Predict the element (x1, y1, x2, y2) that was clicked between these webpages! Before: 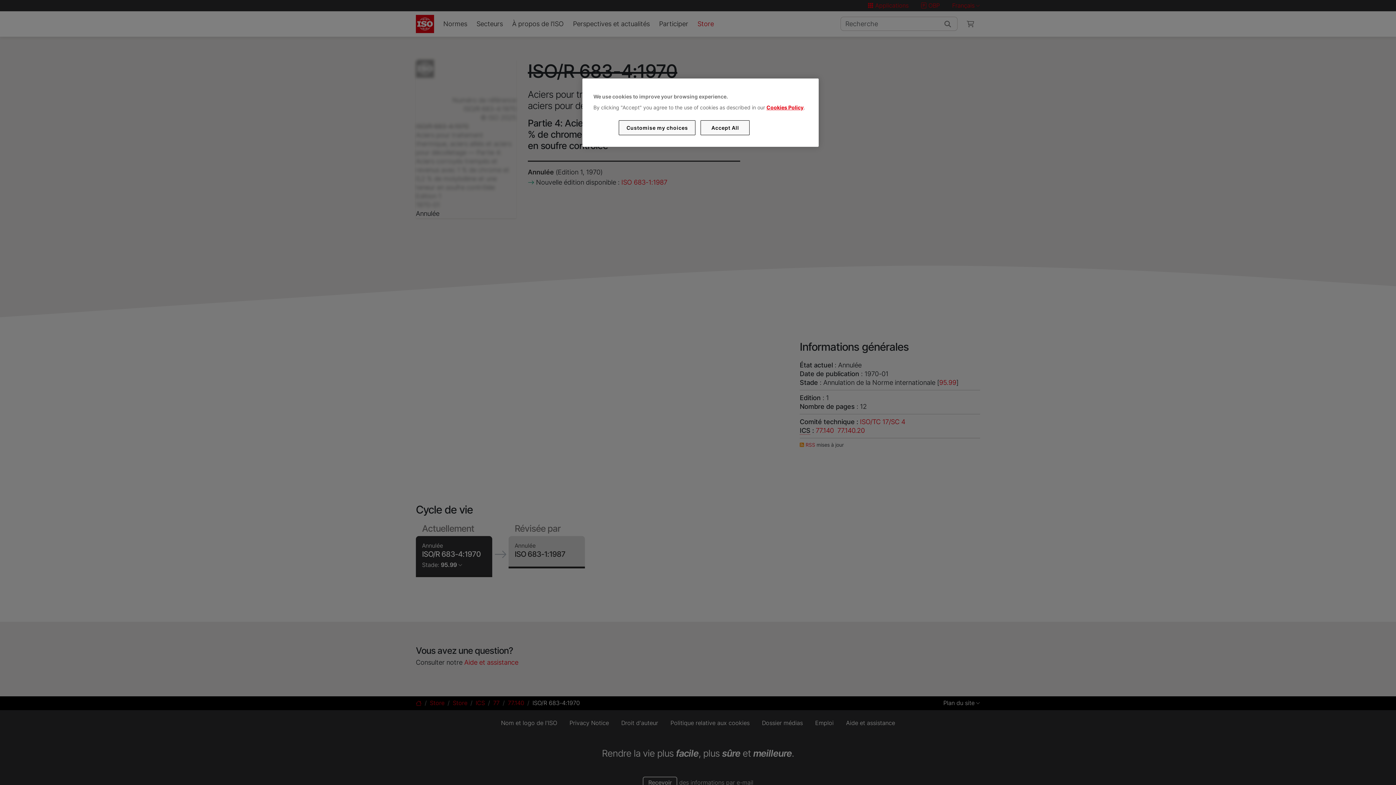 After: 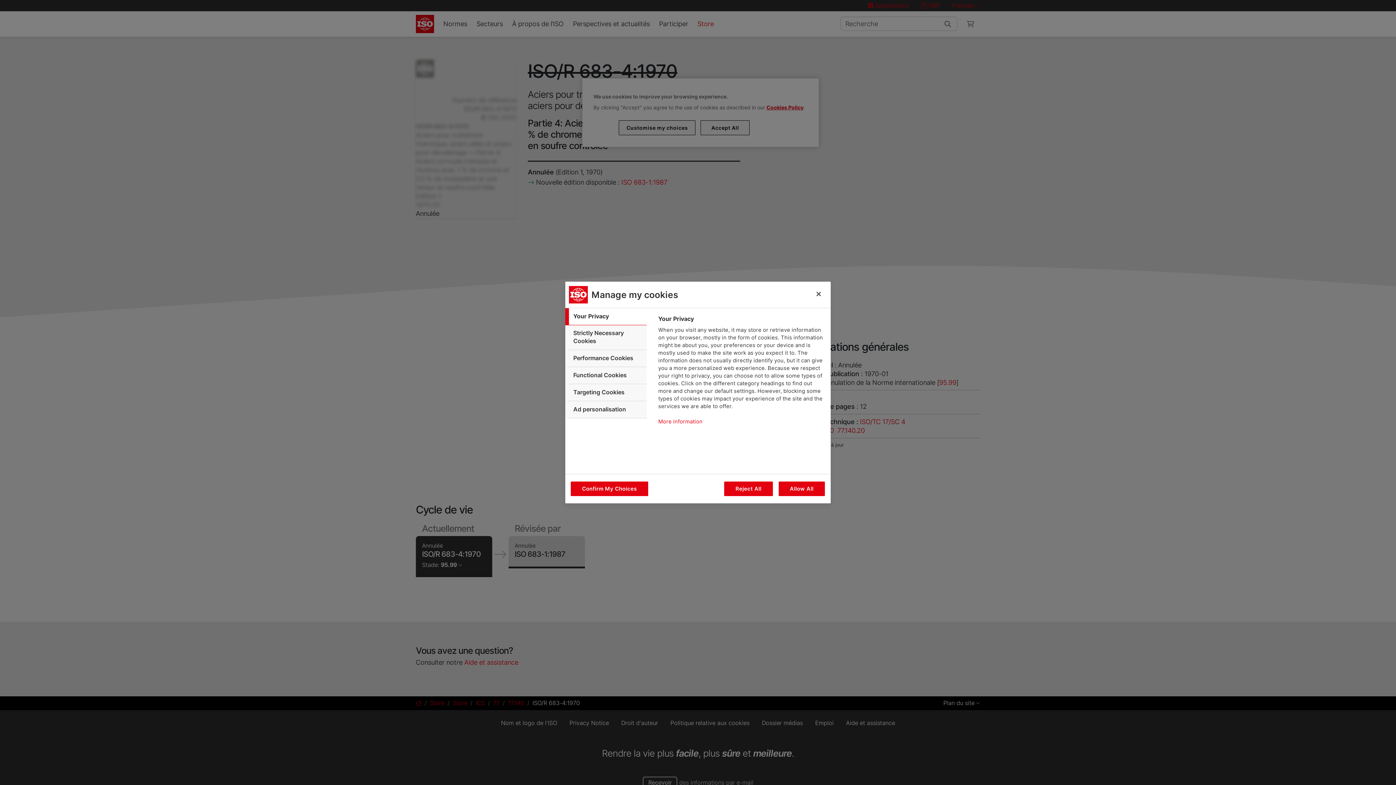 Action: bbox: (619, 120, 695, 135) label: Customise my choices